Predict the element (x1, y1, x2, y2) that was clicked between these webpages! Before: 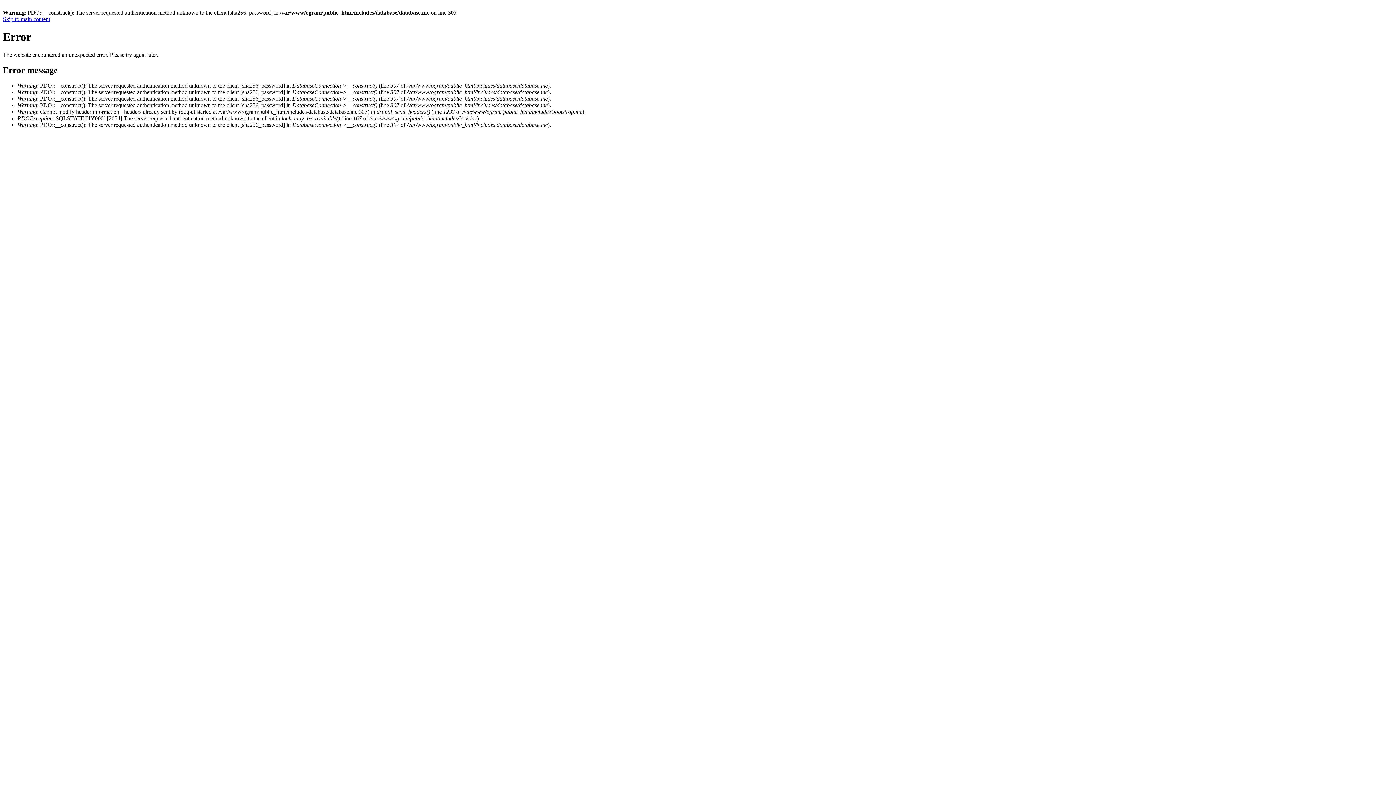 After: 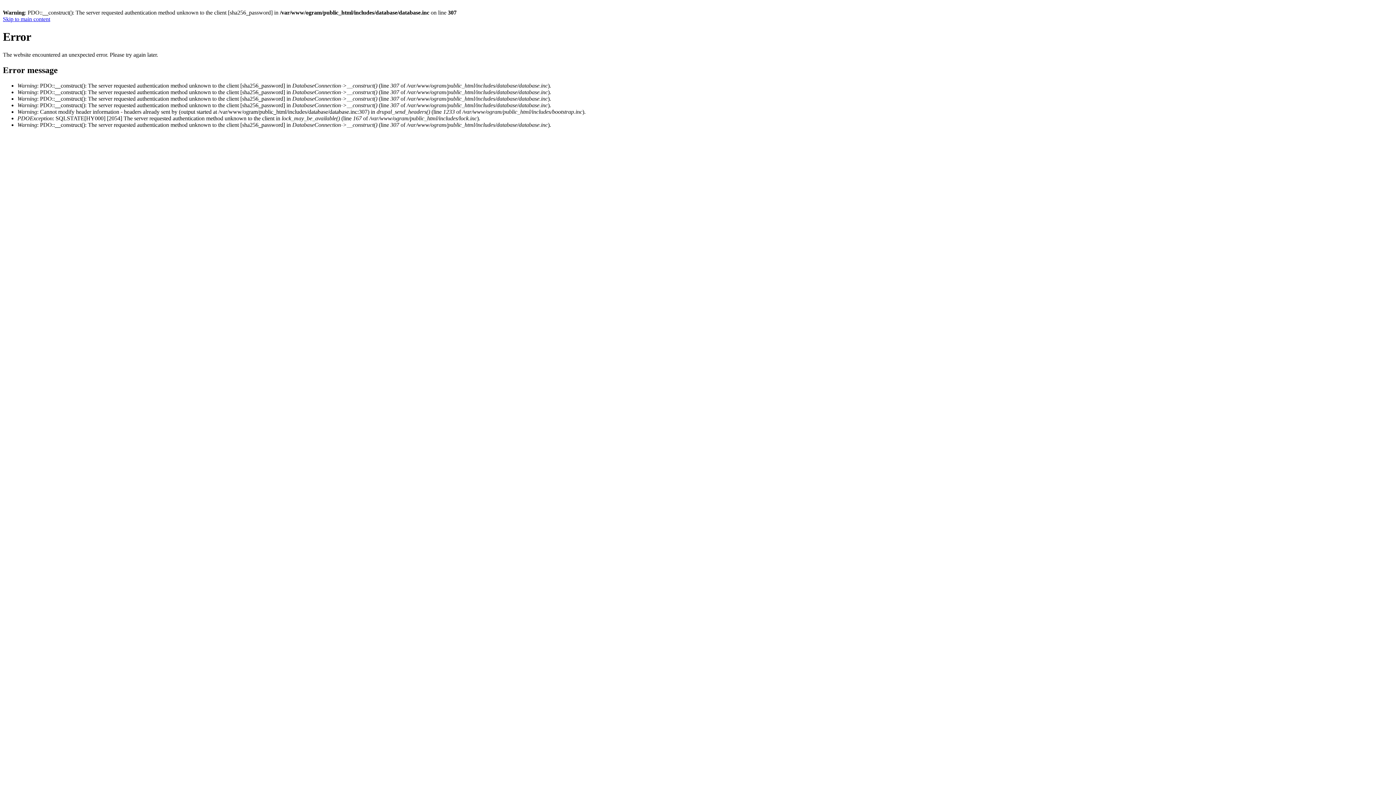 Action: label: Skip to main content bbox: (2, 16, 50, 22)